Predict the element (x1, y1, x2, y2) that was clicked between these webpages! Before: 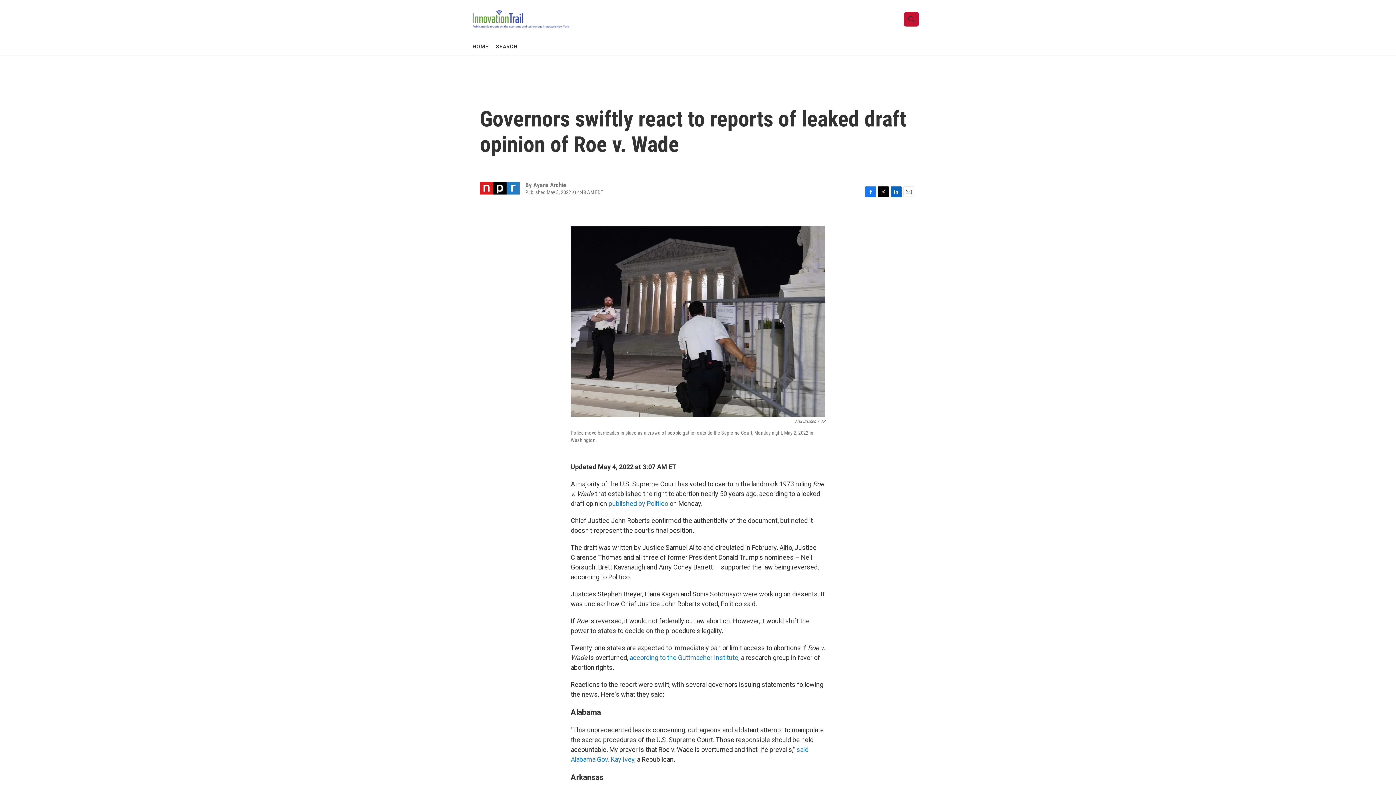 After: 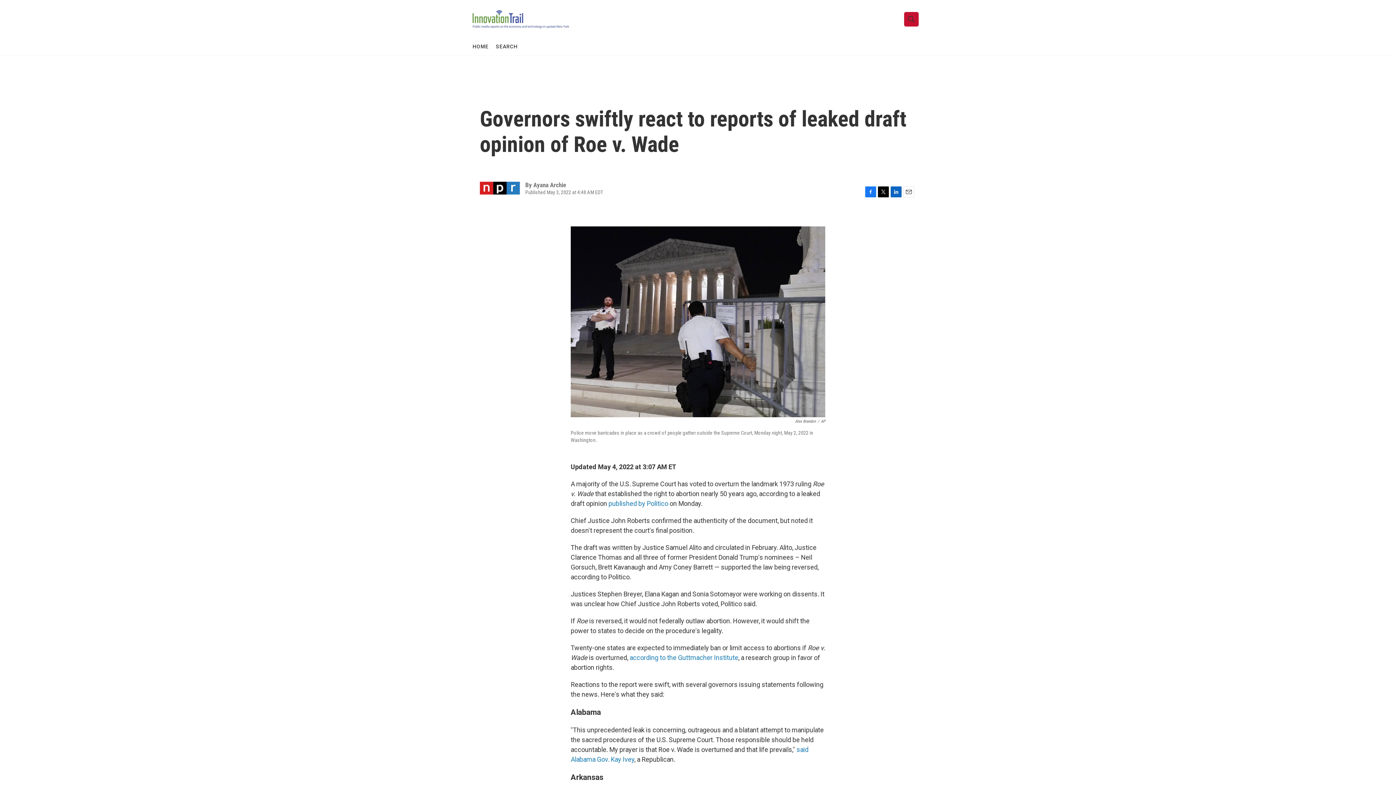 Action: label: Email bbox: (903, 186, 914, 197)